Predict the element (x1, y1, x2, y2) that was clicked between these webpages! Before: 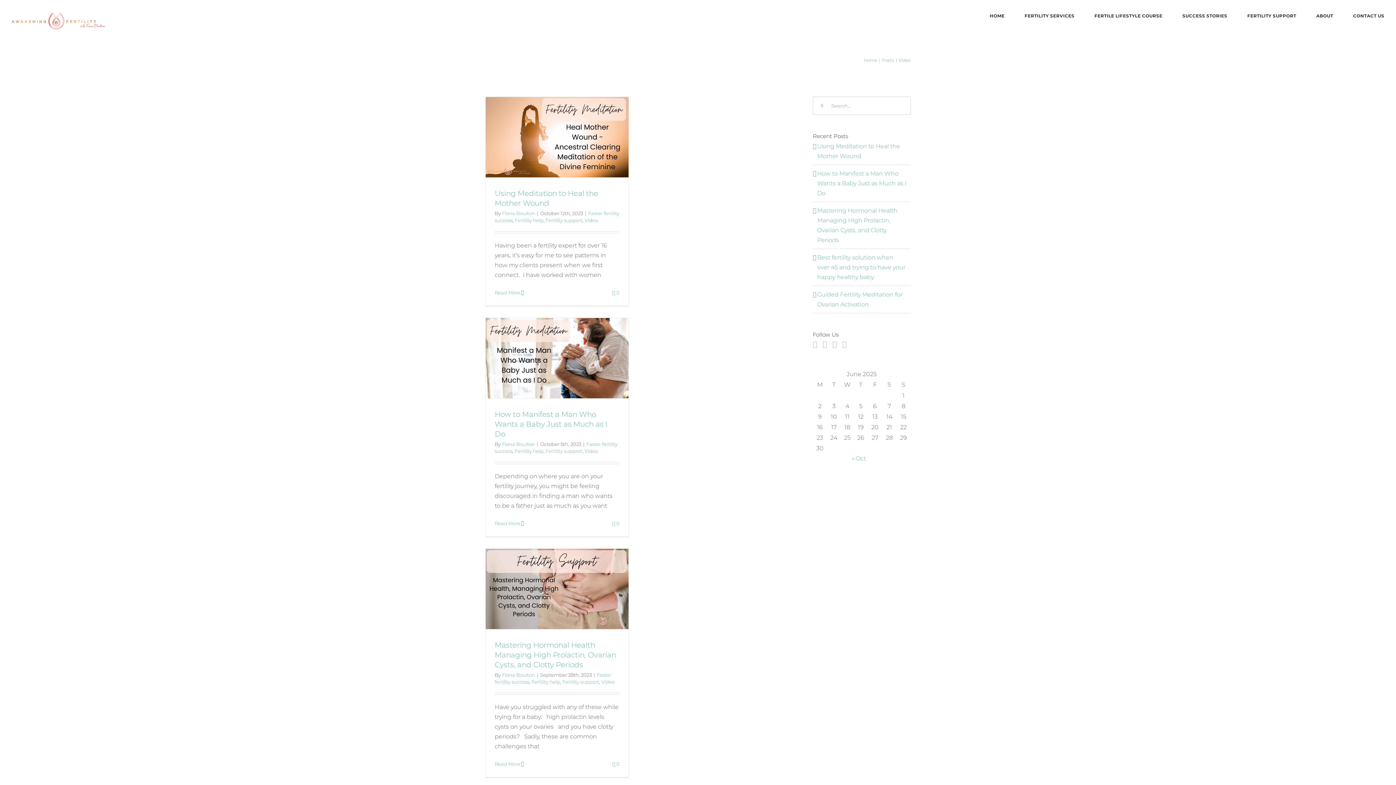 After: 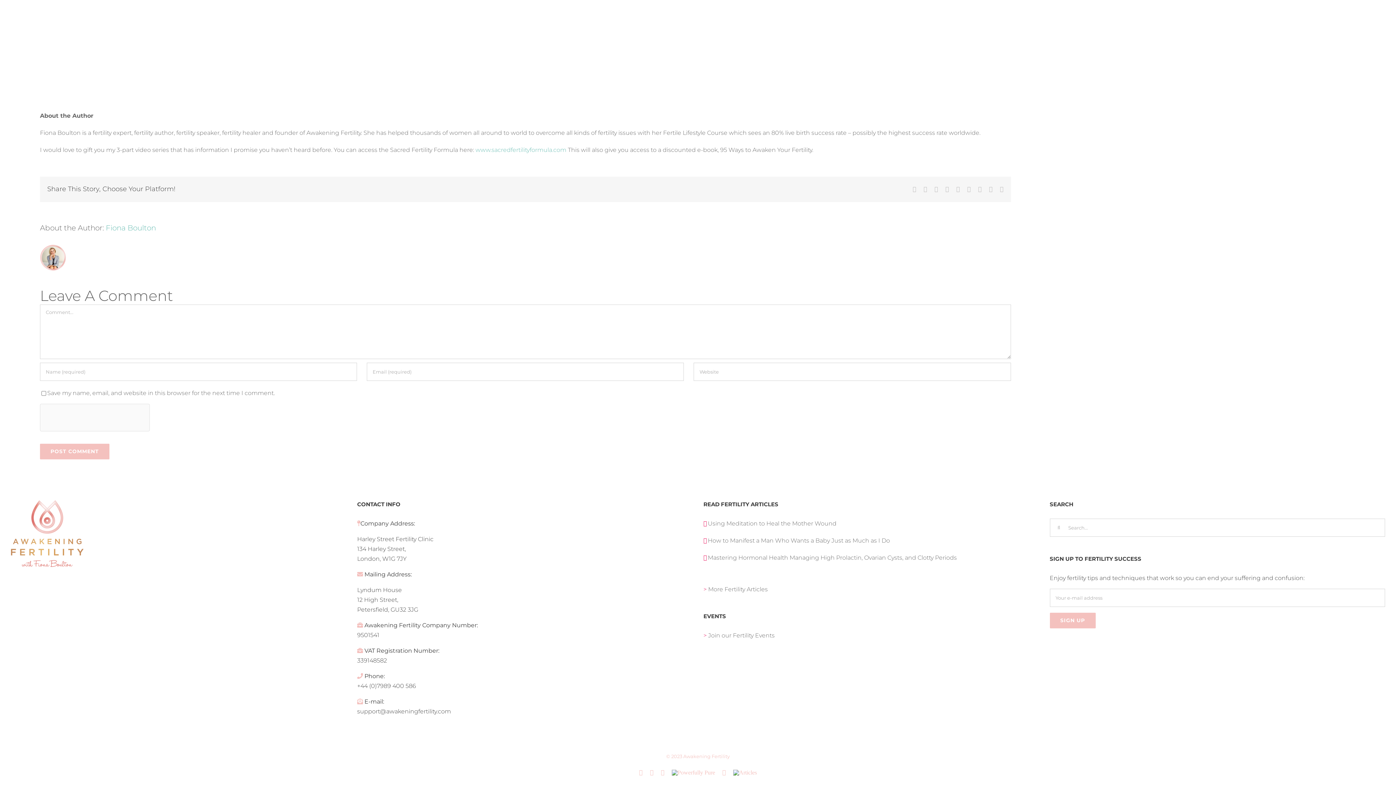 Action: bbox: (612, 761, 619, 767) label:  0